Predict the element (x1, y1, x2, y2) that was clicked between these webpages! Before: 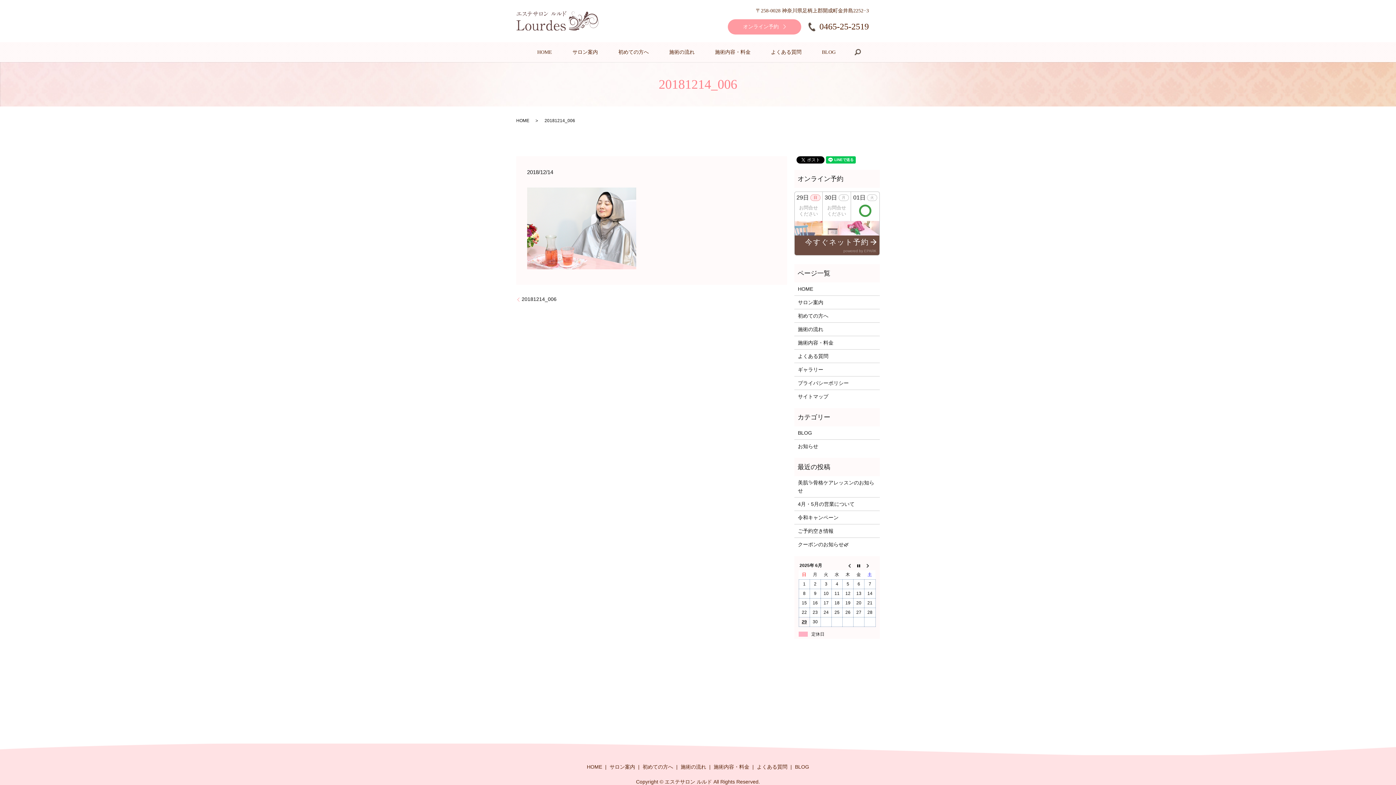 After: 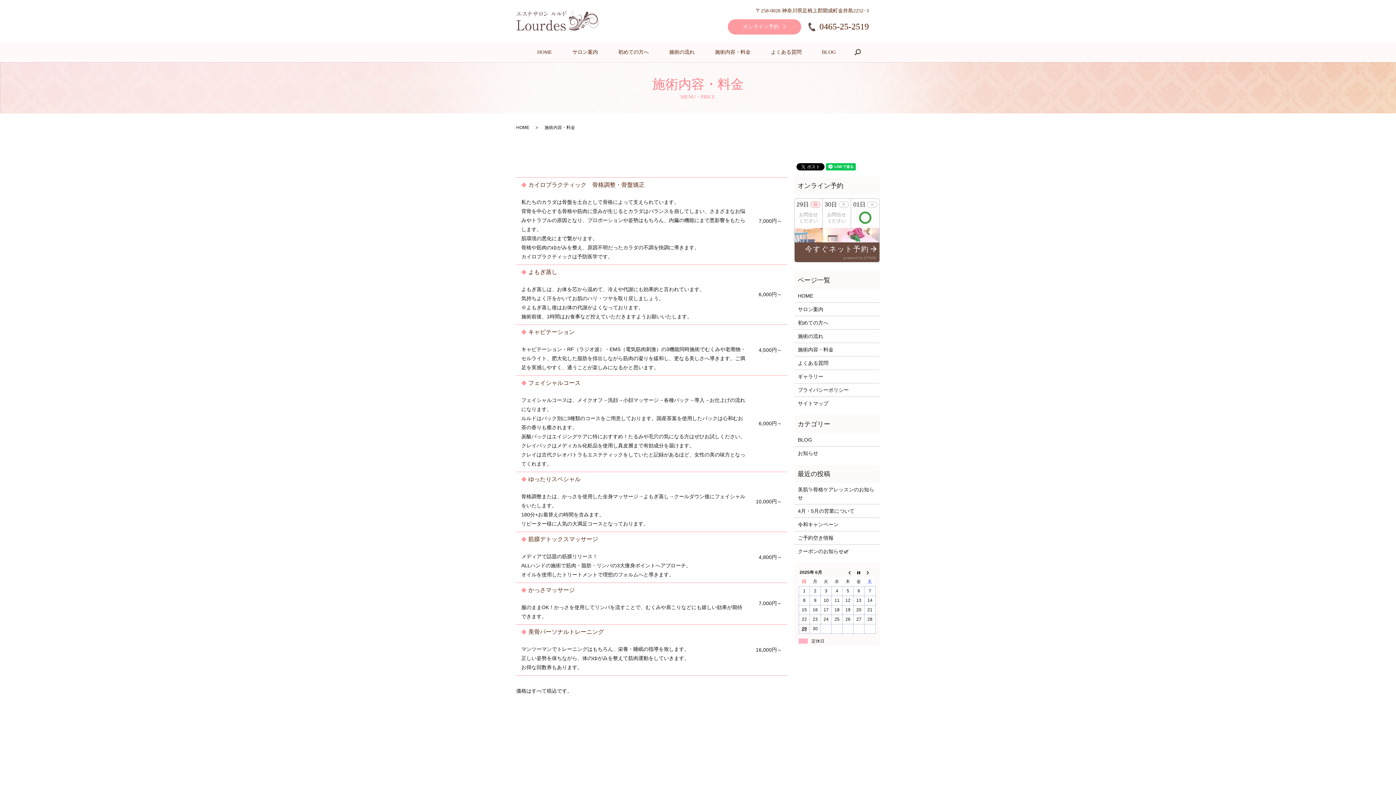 Action: bbox: (704, 42, 760, 62) label: 施術内容・料金